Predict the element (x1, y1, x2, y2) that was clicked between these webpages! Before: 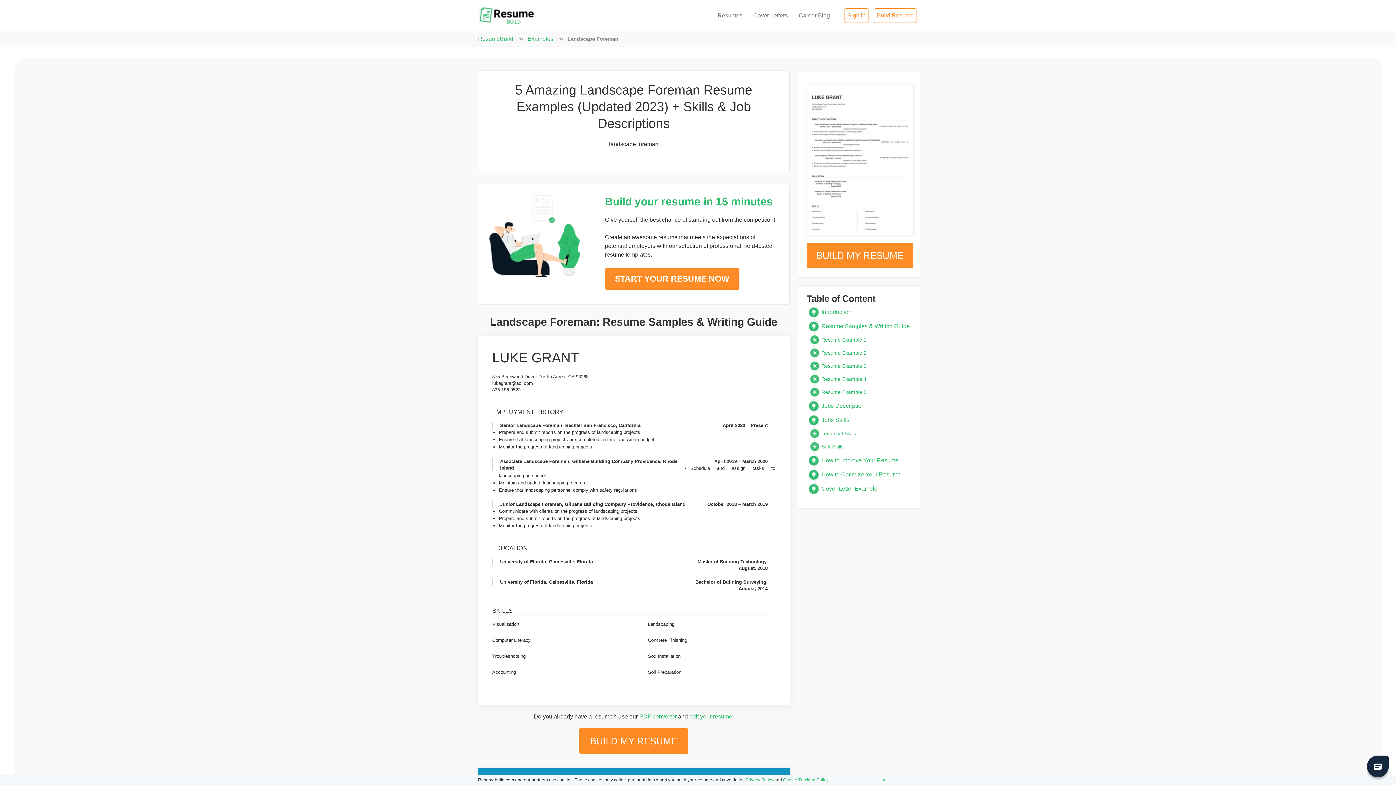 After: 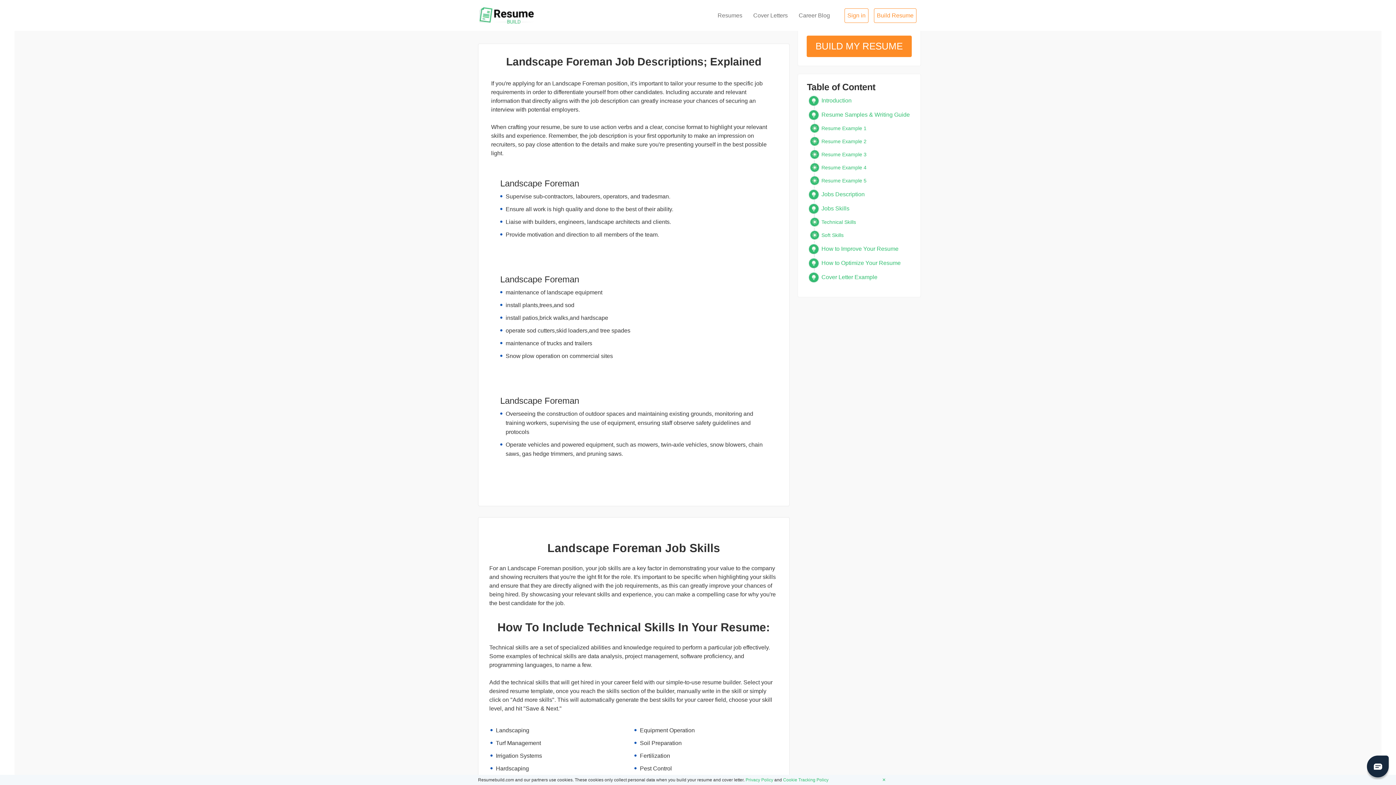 Action: bbox: (821, 398, 913, 413) label: Jobs Description